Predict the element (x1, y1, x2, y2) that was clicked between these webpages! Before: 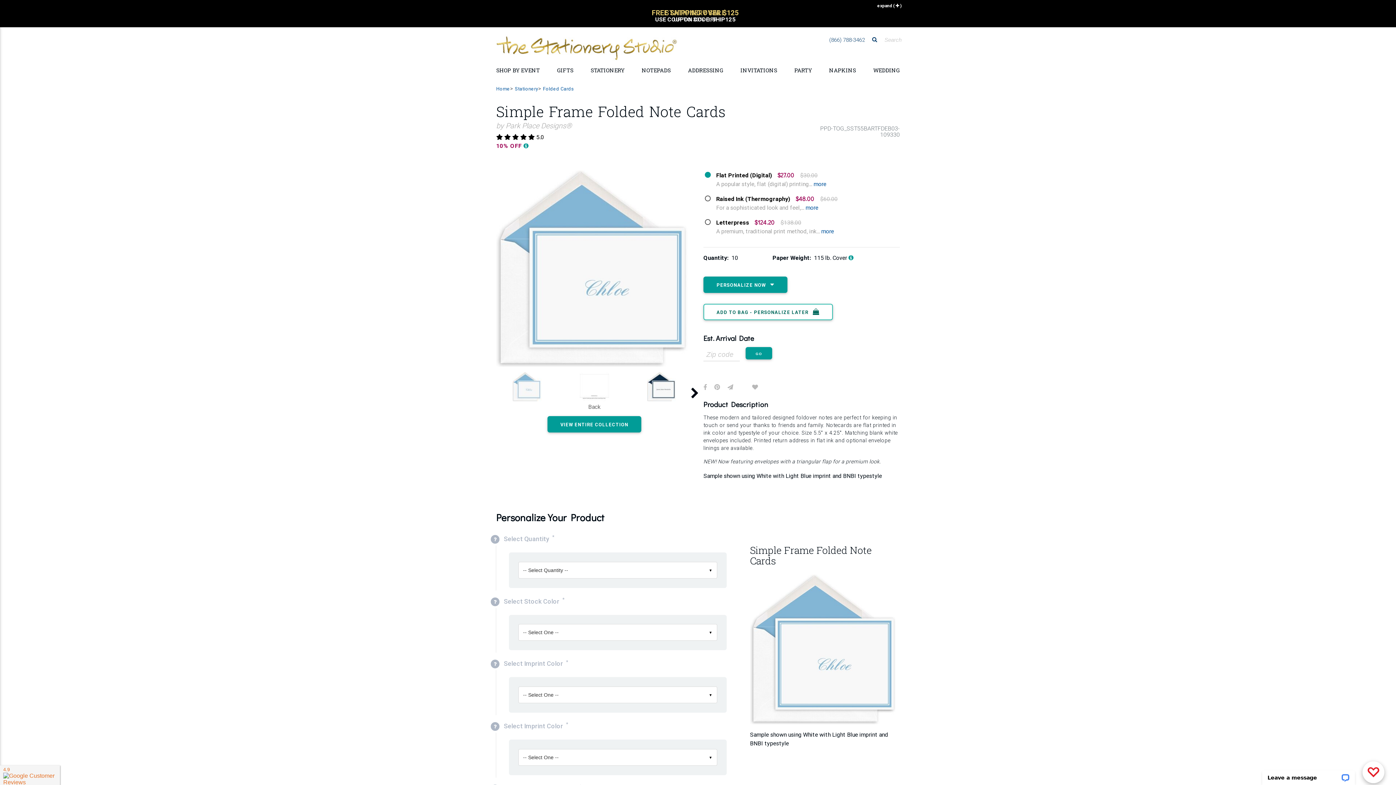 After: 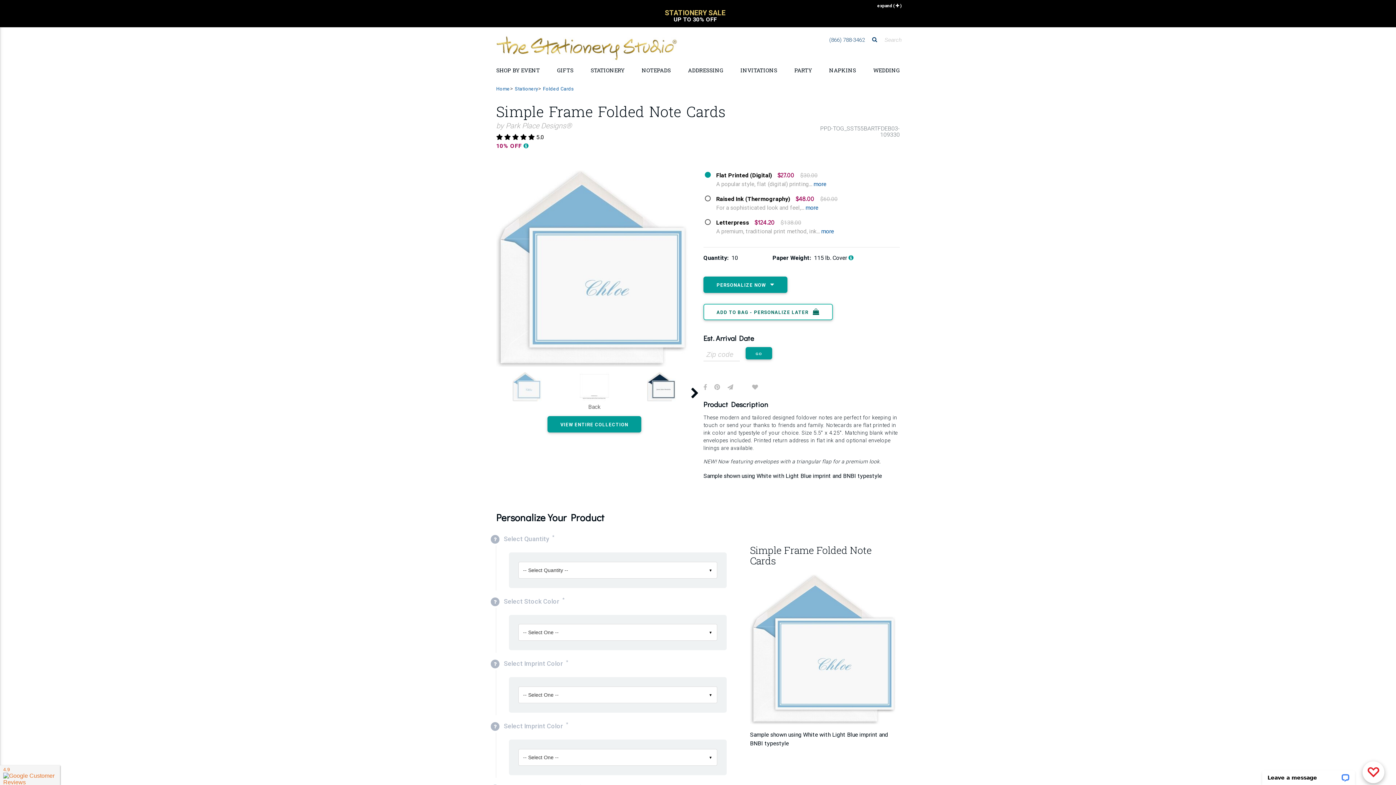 Action: label: (866) 788-3462 bbox: (826, 33, 868, 46)